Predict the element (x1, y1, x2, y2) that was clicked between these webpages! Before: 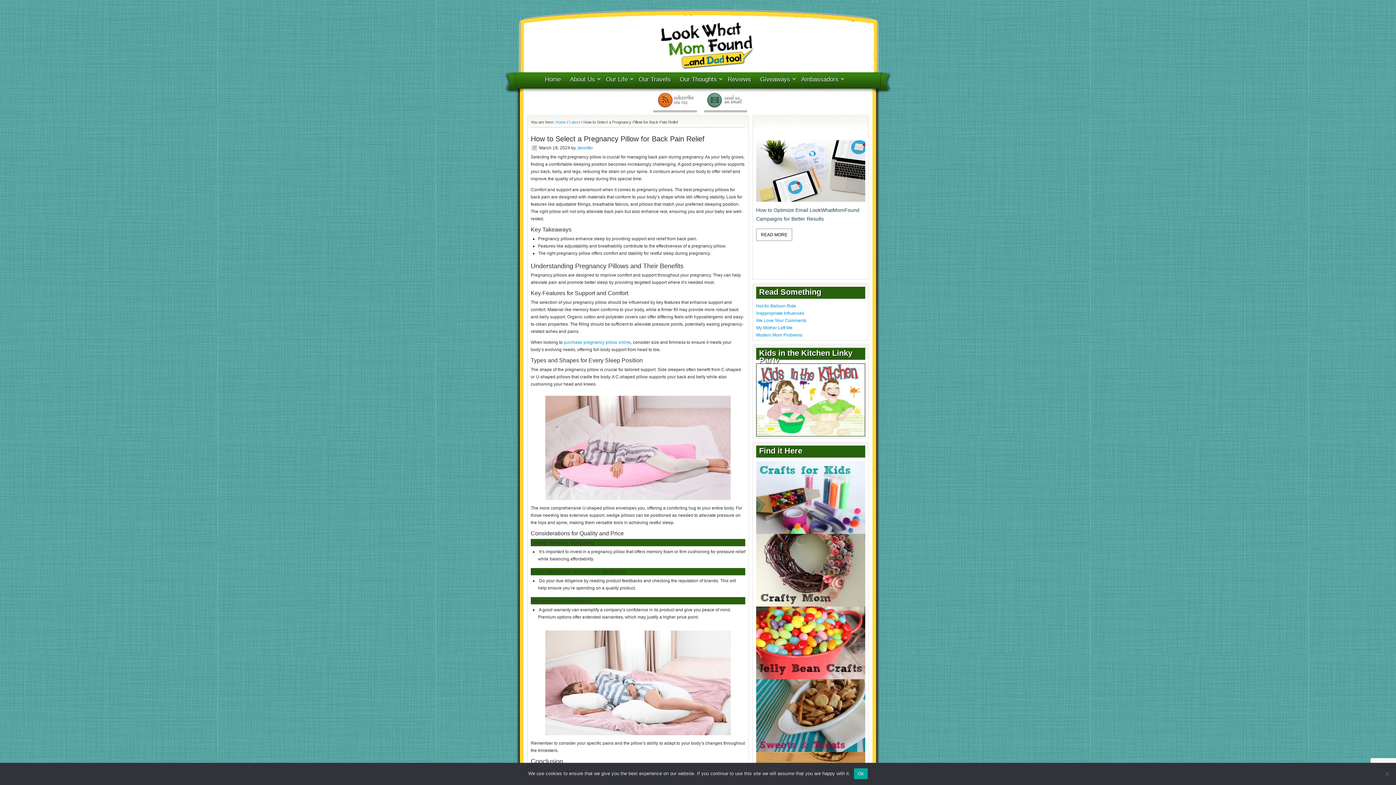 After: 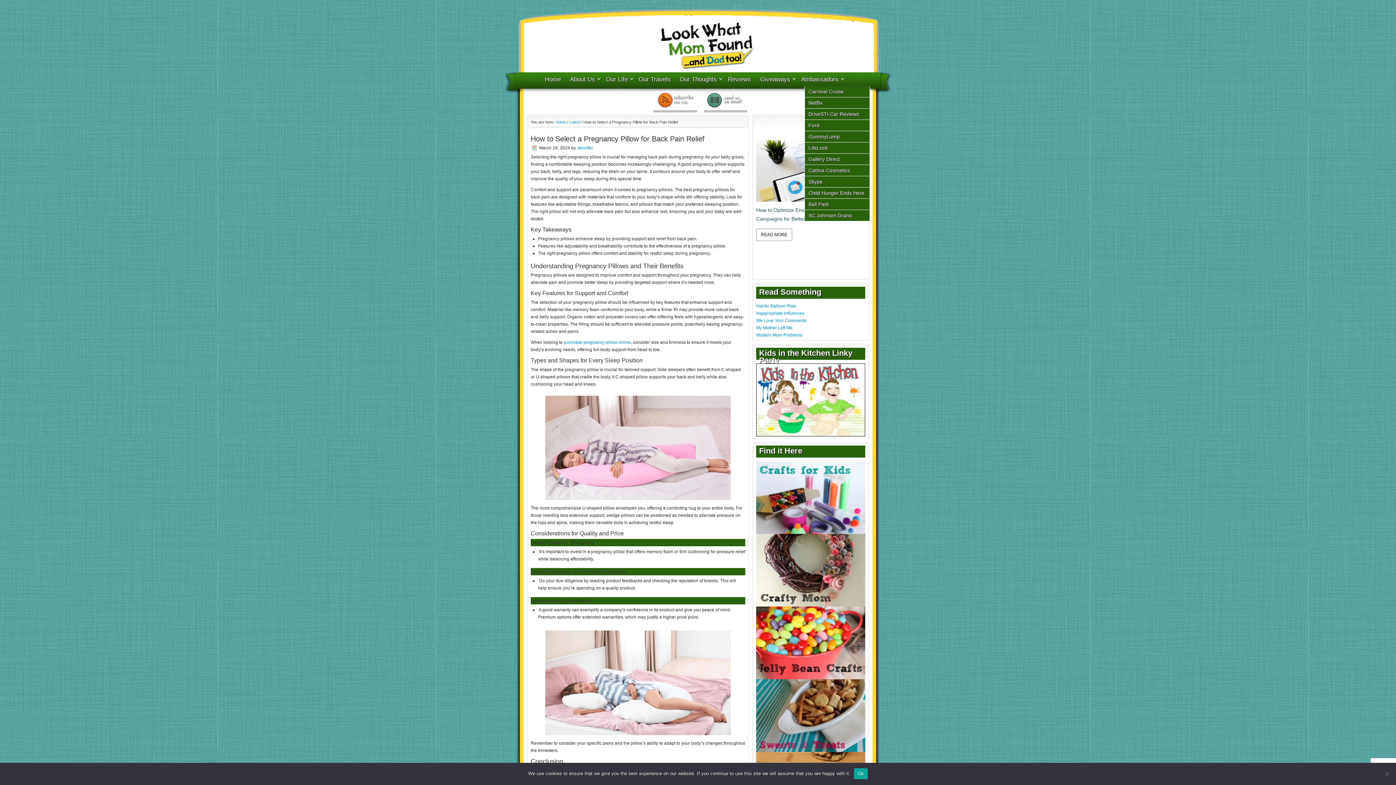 Action: bbox: (797, 72, 846, 86) label: Ambassadors
»